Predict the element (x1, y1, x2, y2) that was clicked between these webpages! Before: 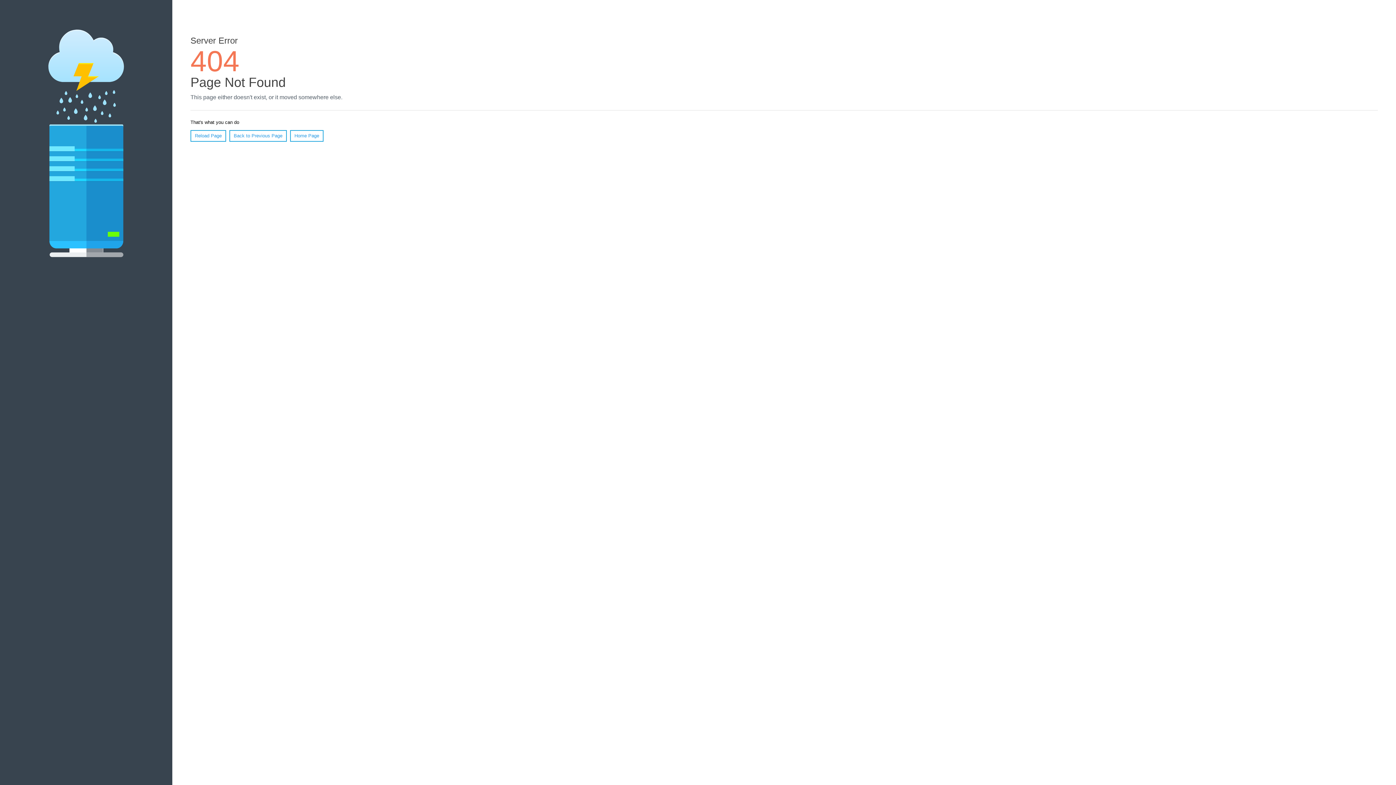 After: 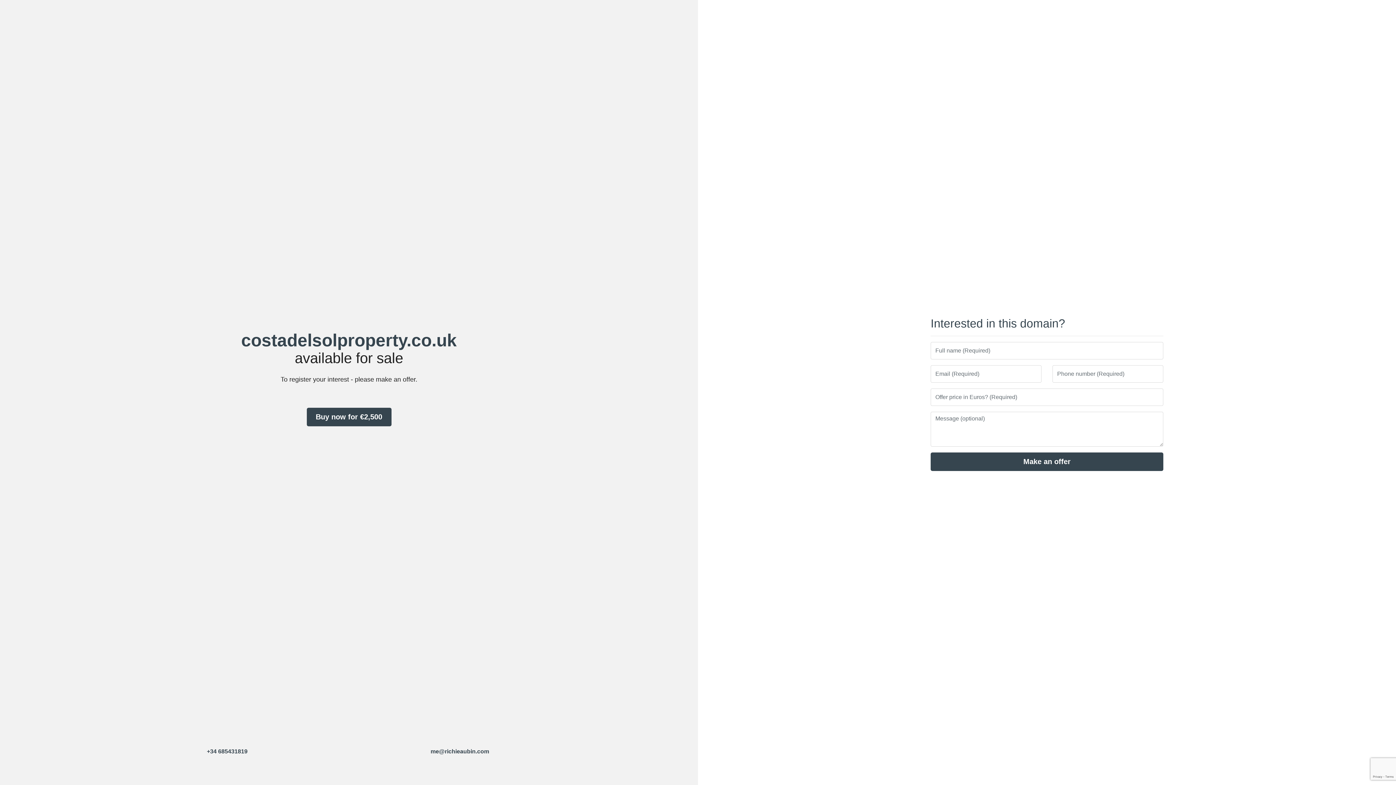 Action: label: Home Page bbox: (290, 130, 323, 141)